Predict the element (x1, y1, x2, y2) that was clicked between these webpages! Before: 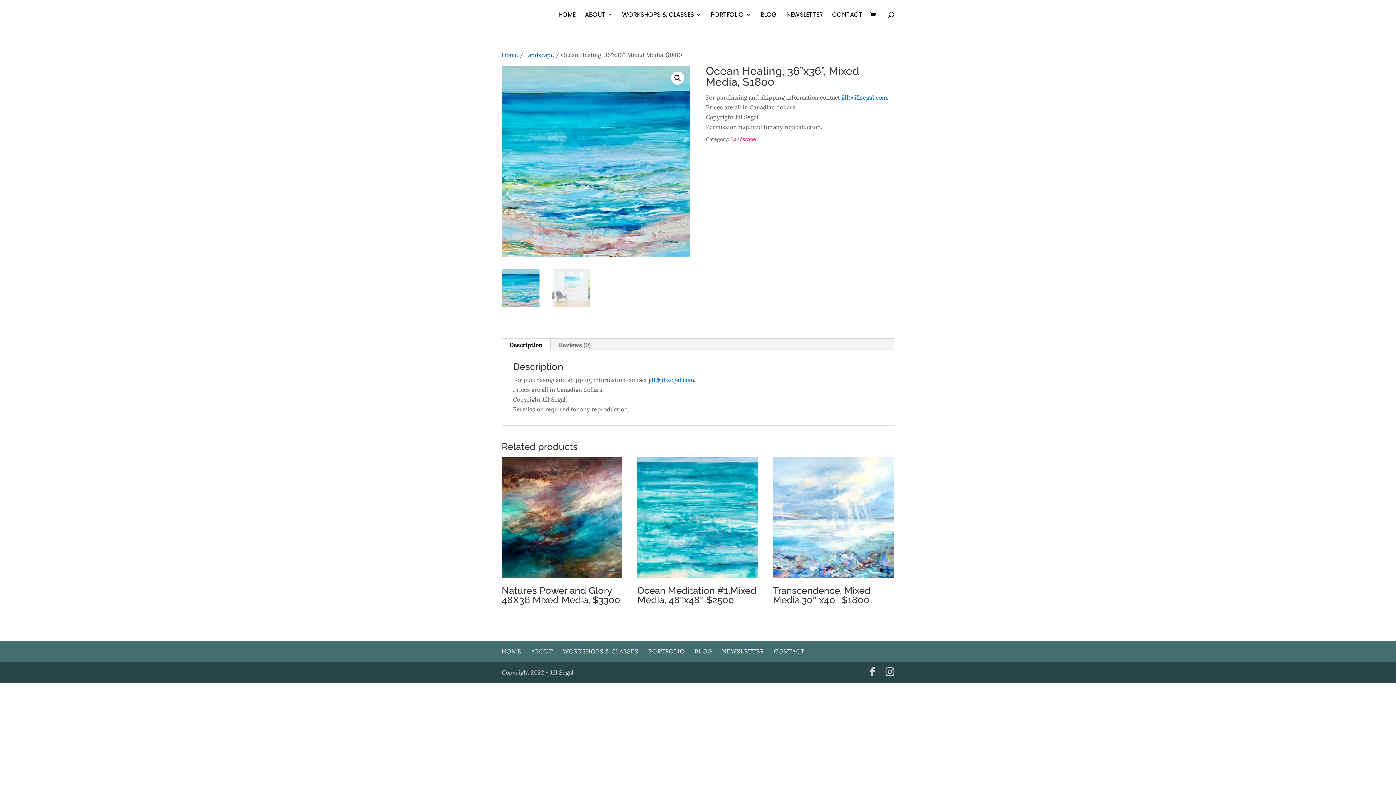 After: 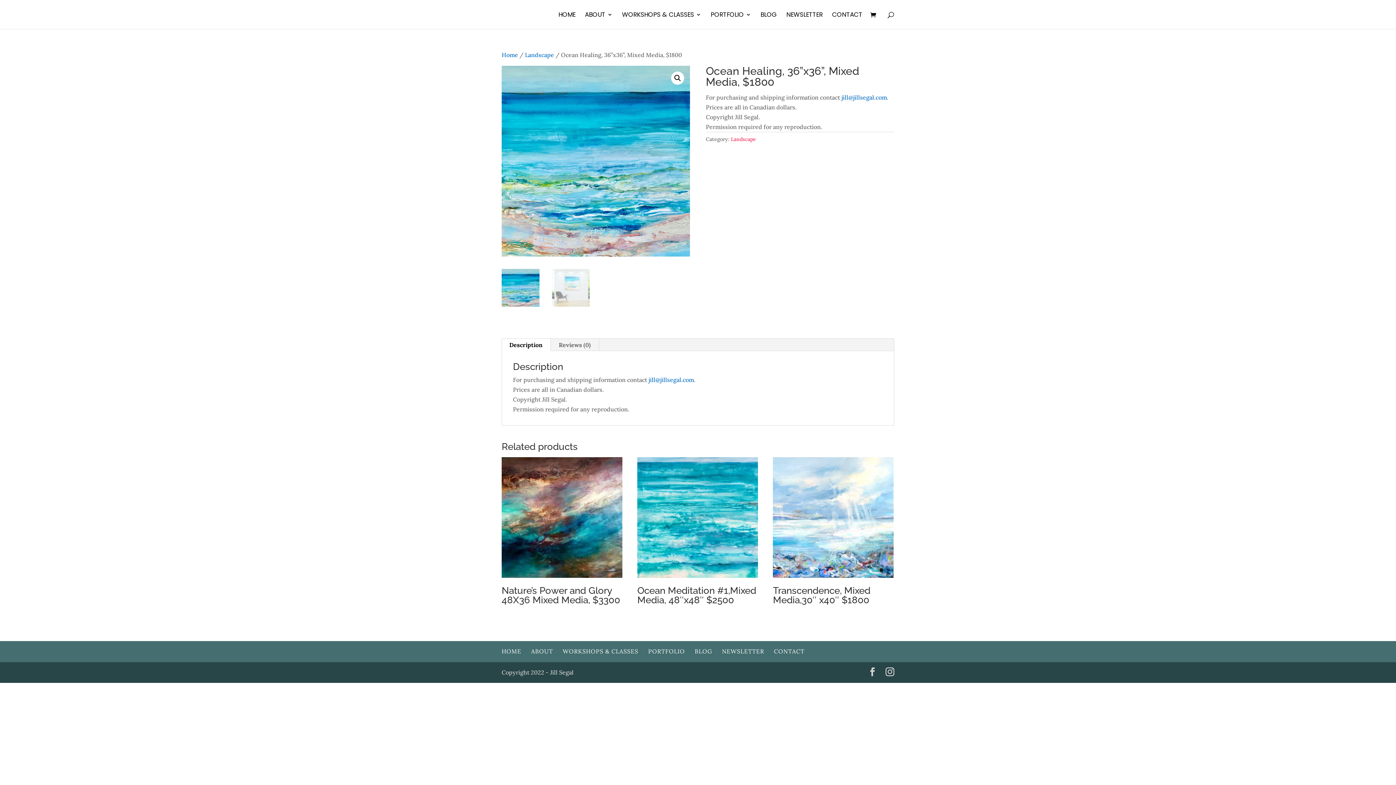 Action: label: jill@jillsegal.com bbox: (648, 376, 694, 383)